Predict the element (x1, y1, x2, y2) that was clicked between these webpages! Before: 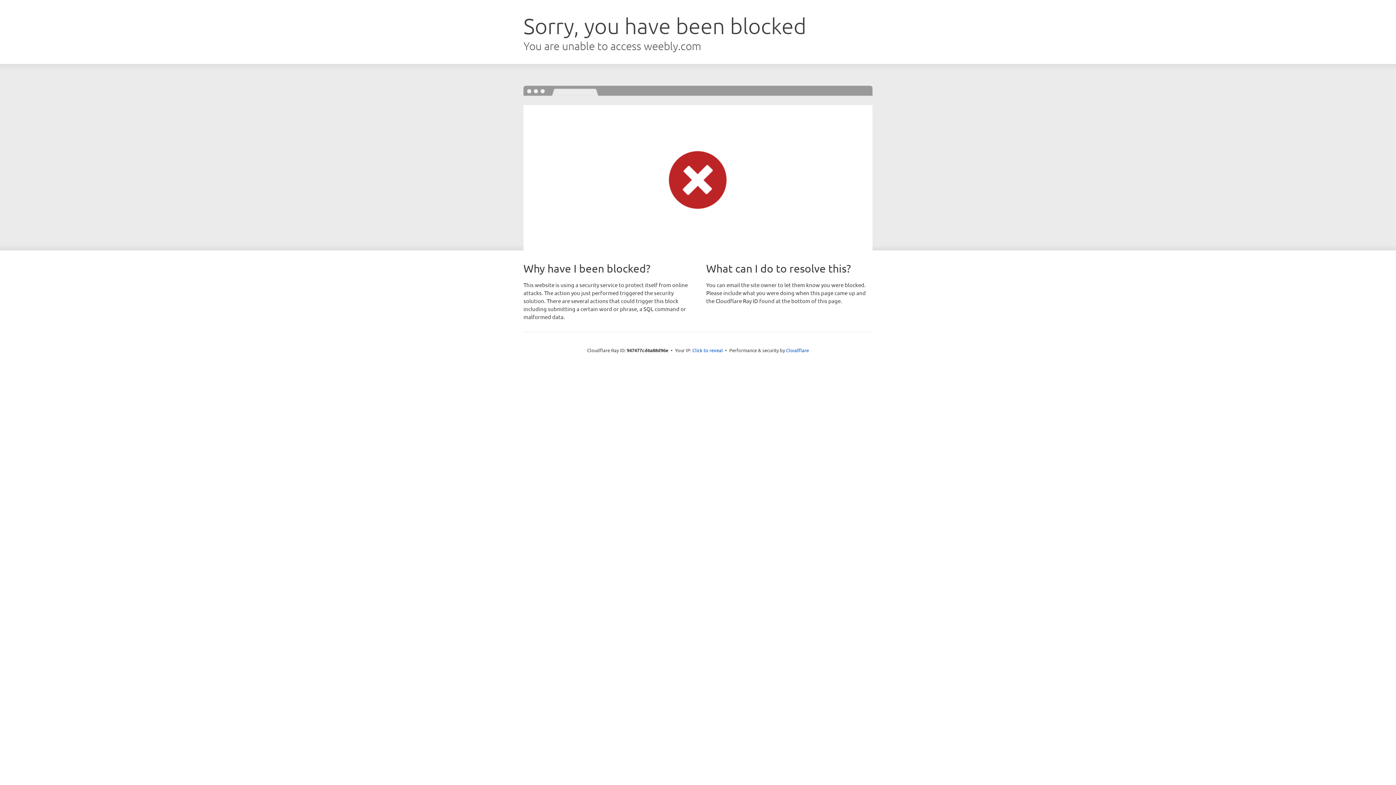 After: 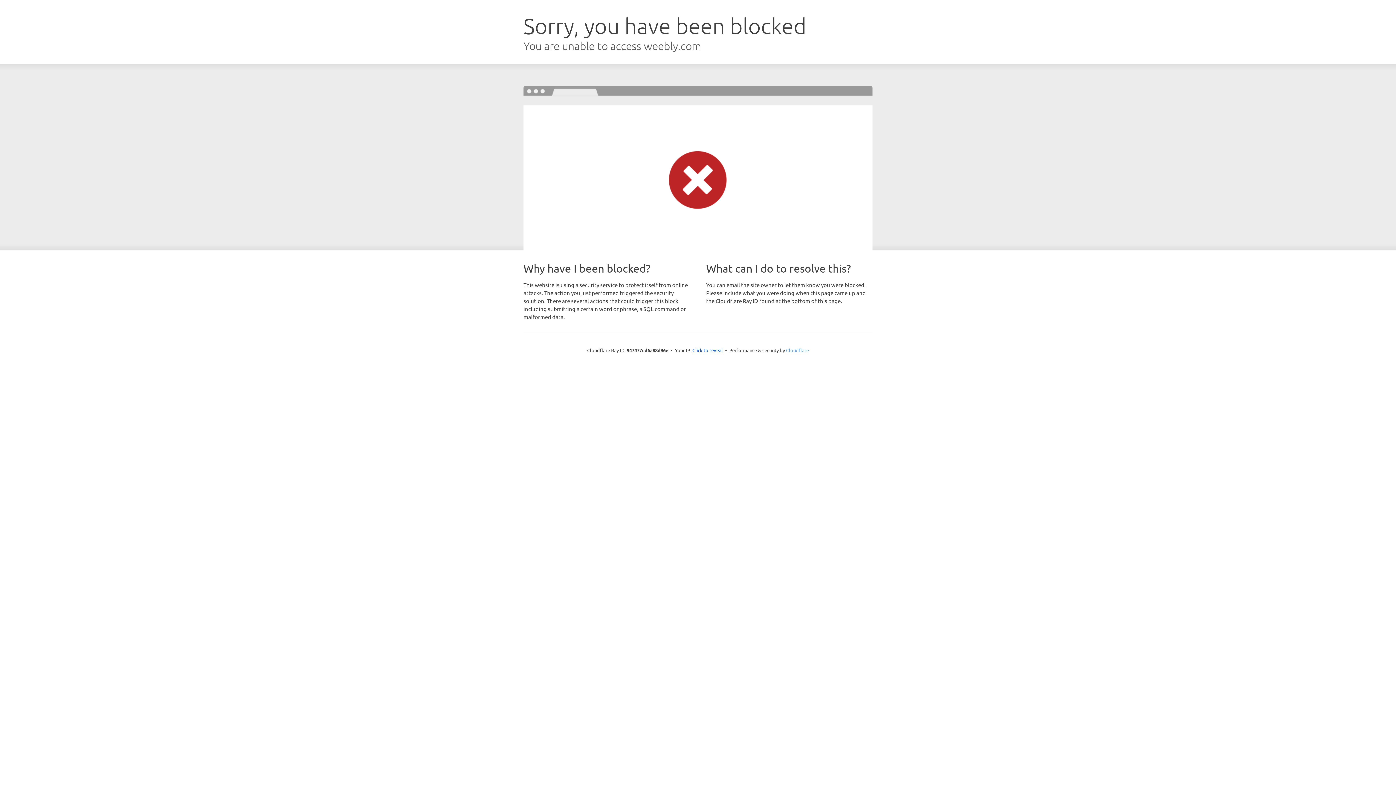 Action: bbox: (786, 347, 809, 353) label: Cloudflare